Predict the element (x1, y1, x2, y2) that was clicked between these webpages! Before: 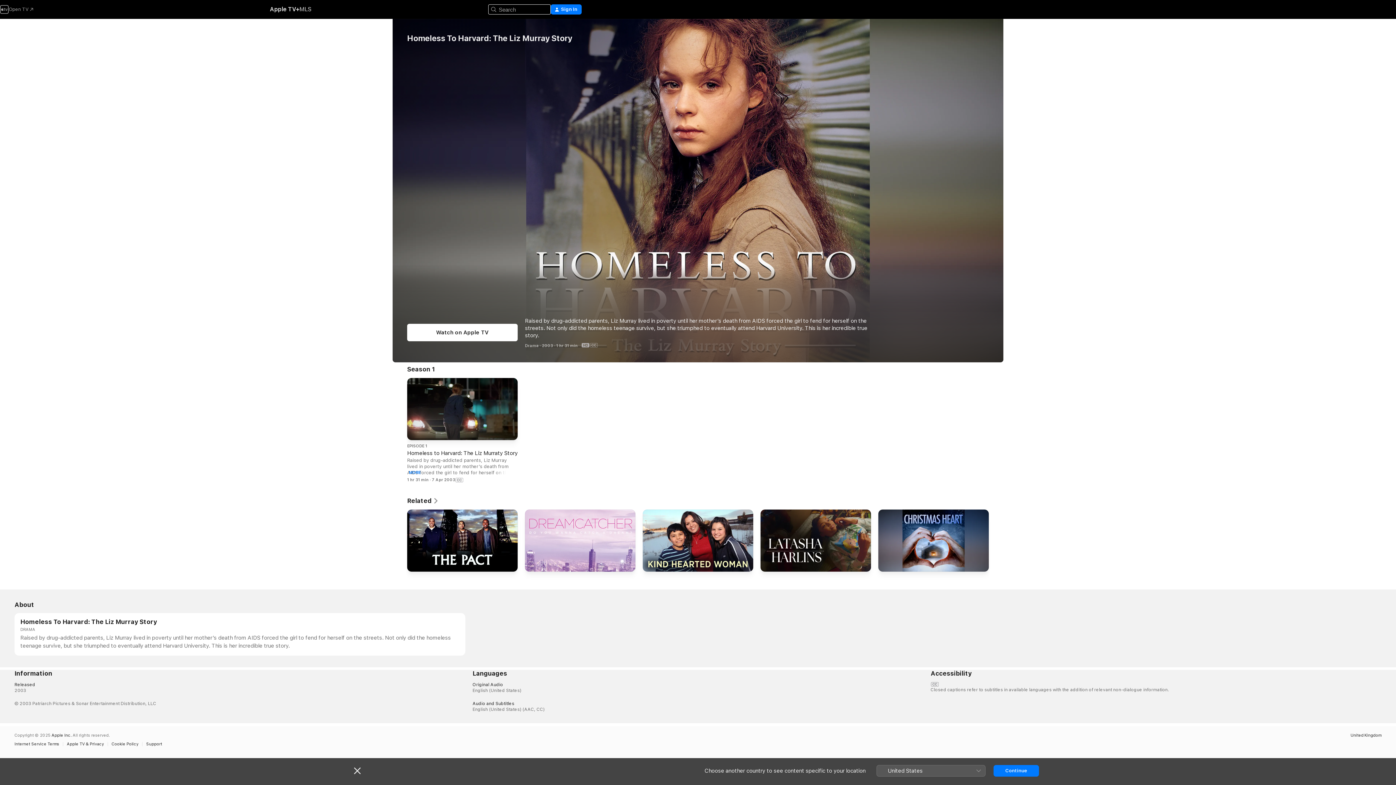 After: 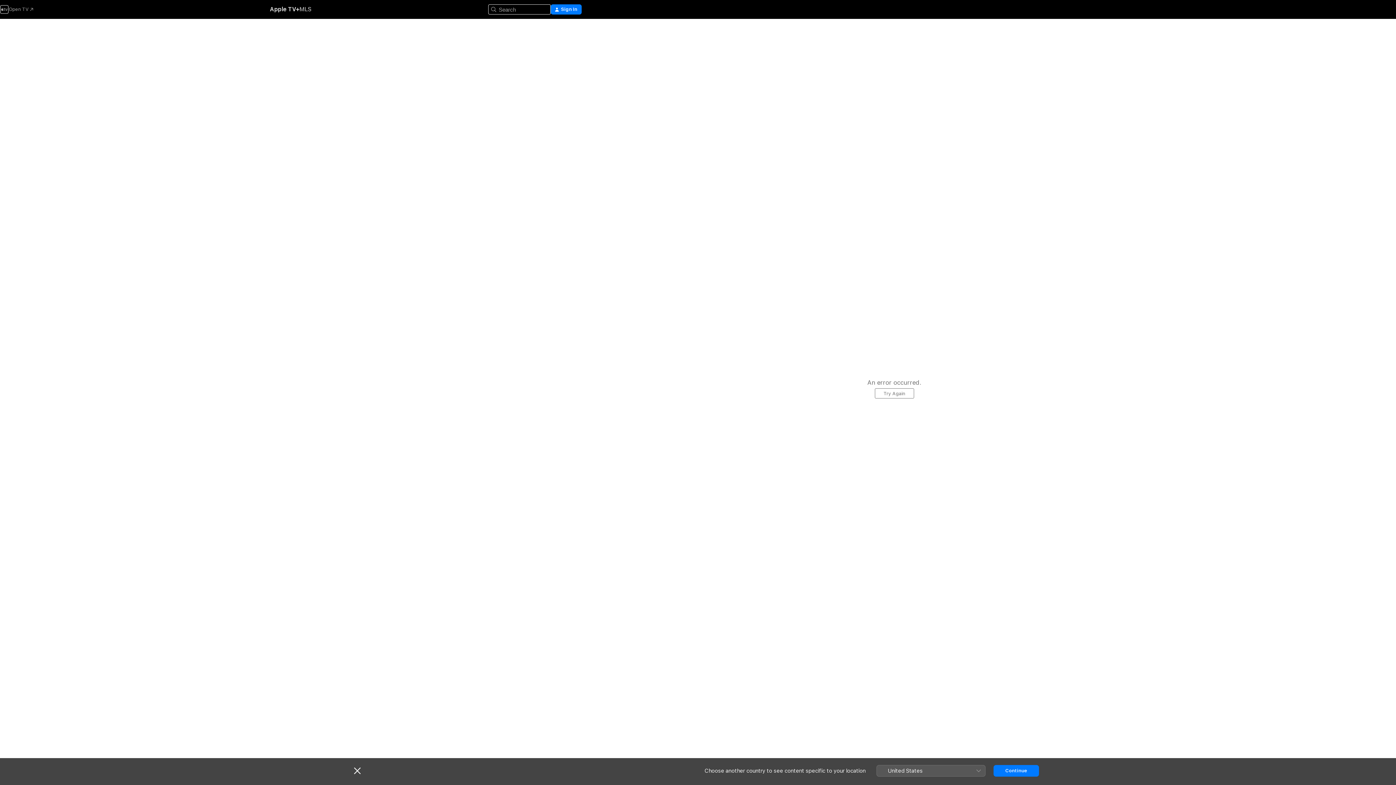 Action: label: Dreamcatcher bbox: (525, 509, 635, 575)